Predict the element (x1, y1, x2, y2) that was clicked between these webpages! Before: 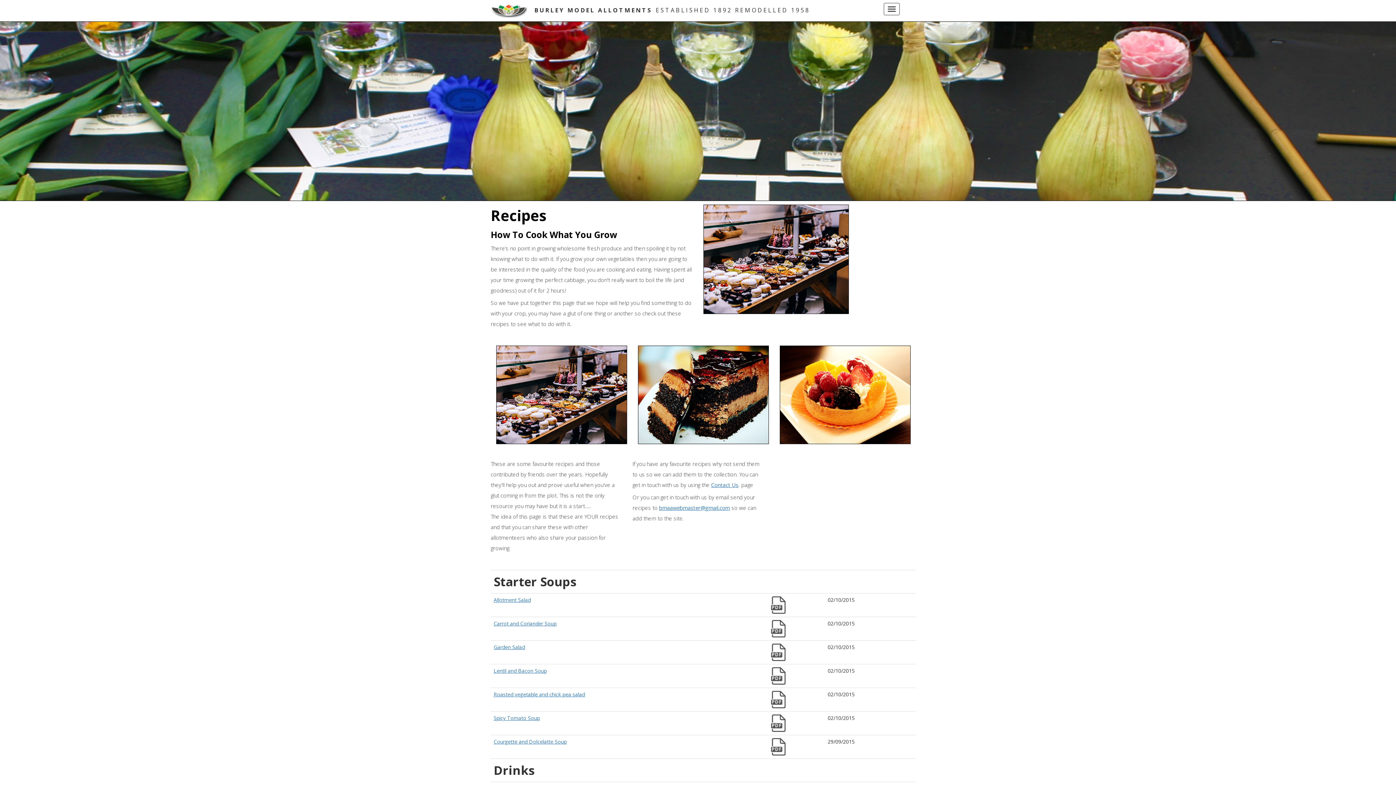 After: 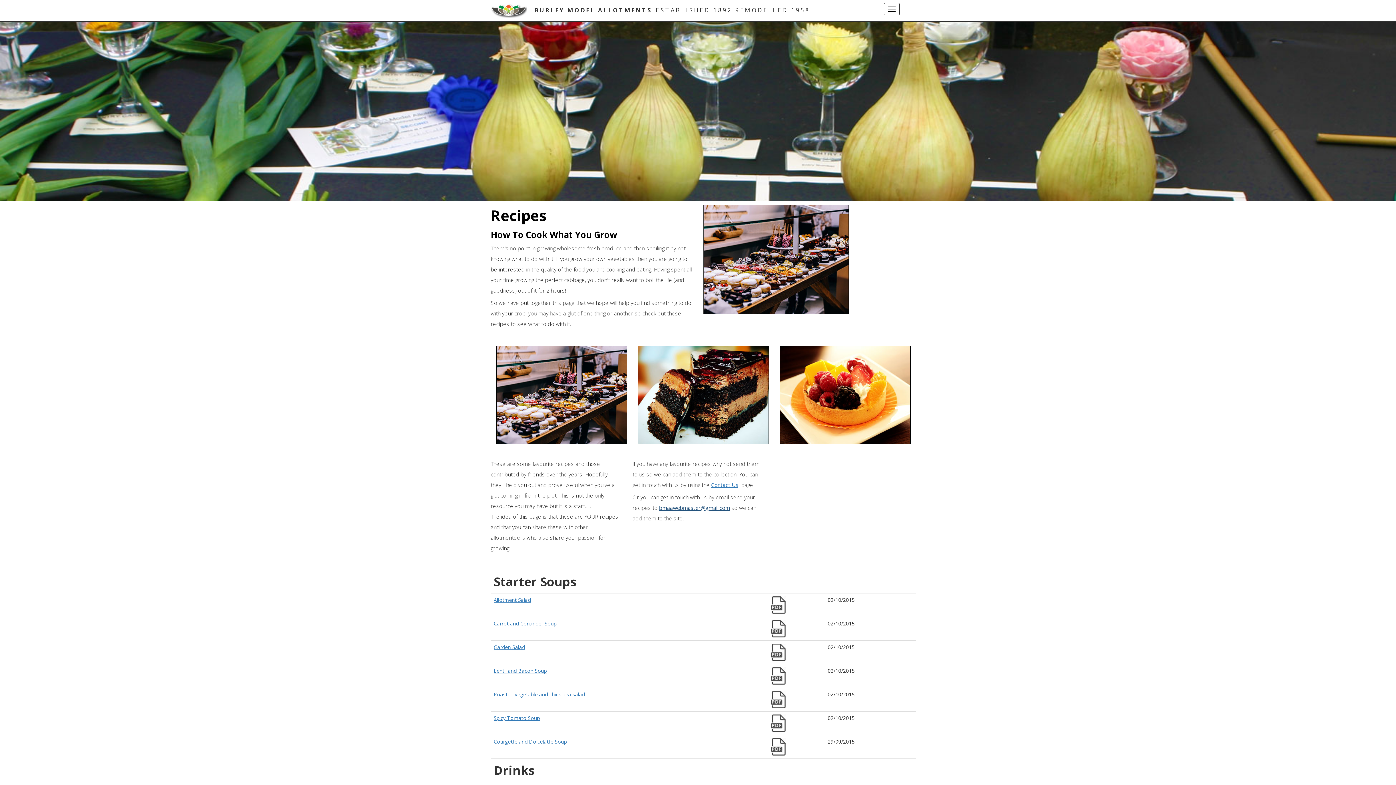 Action: label: bmaawebmaster@gmail.com bbox: (659, 504, 730, 511)